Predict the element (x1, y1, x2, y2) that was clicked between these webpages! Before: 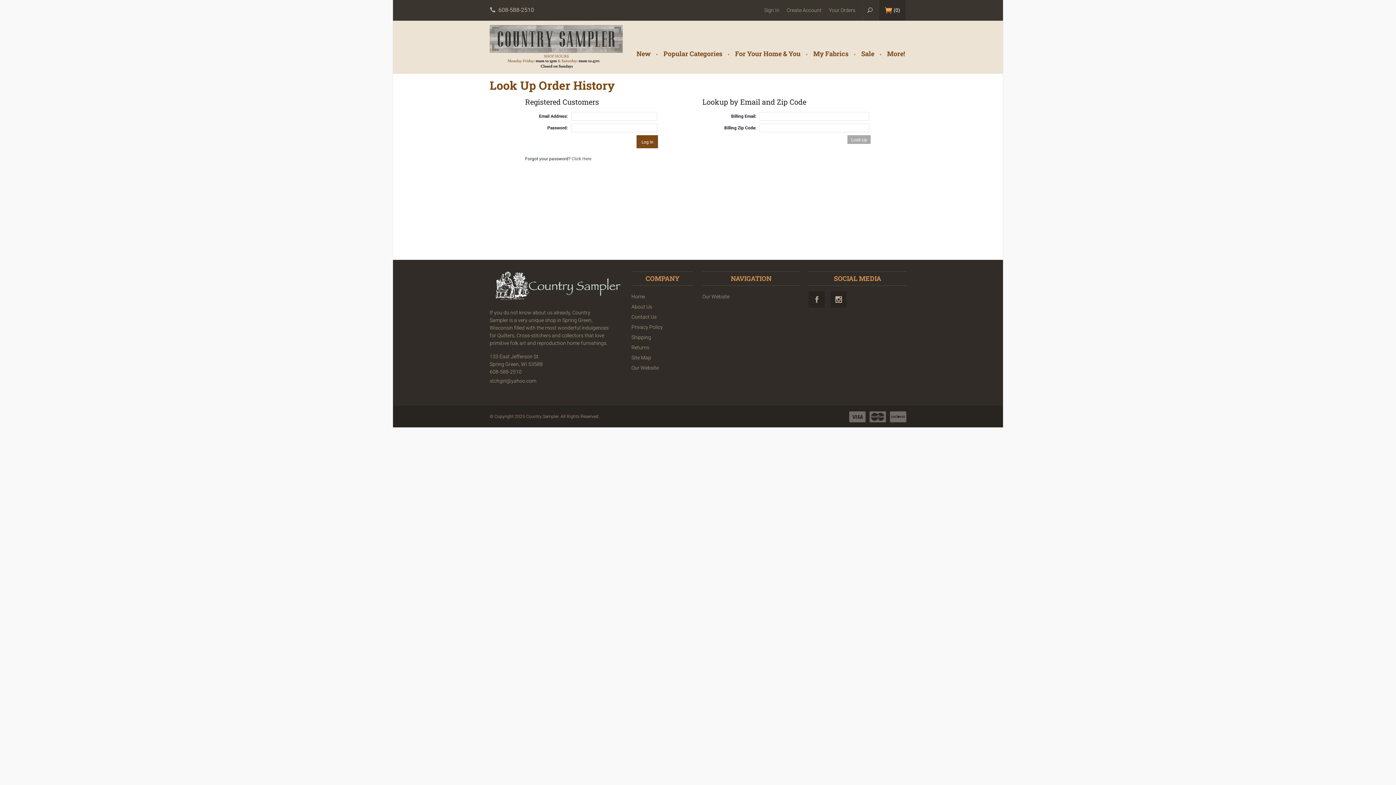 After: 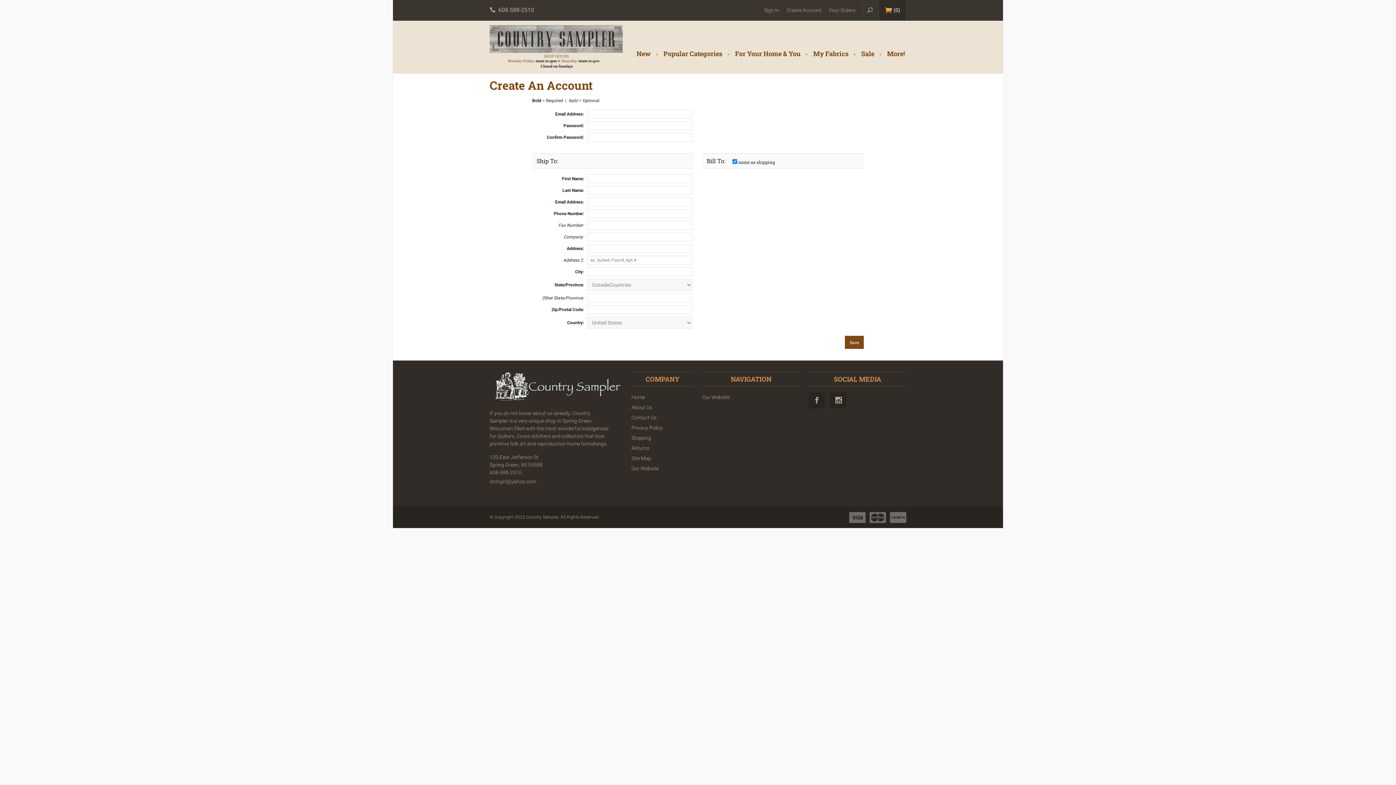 Action: label: Create Account bbox: (786, 0, 821, 20)